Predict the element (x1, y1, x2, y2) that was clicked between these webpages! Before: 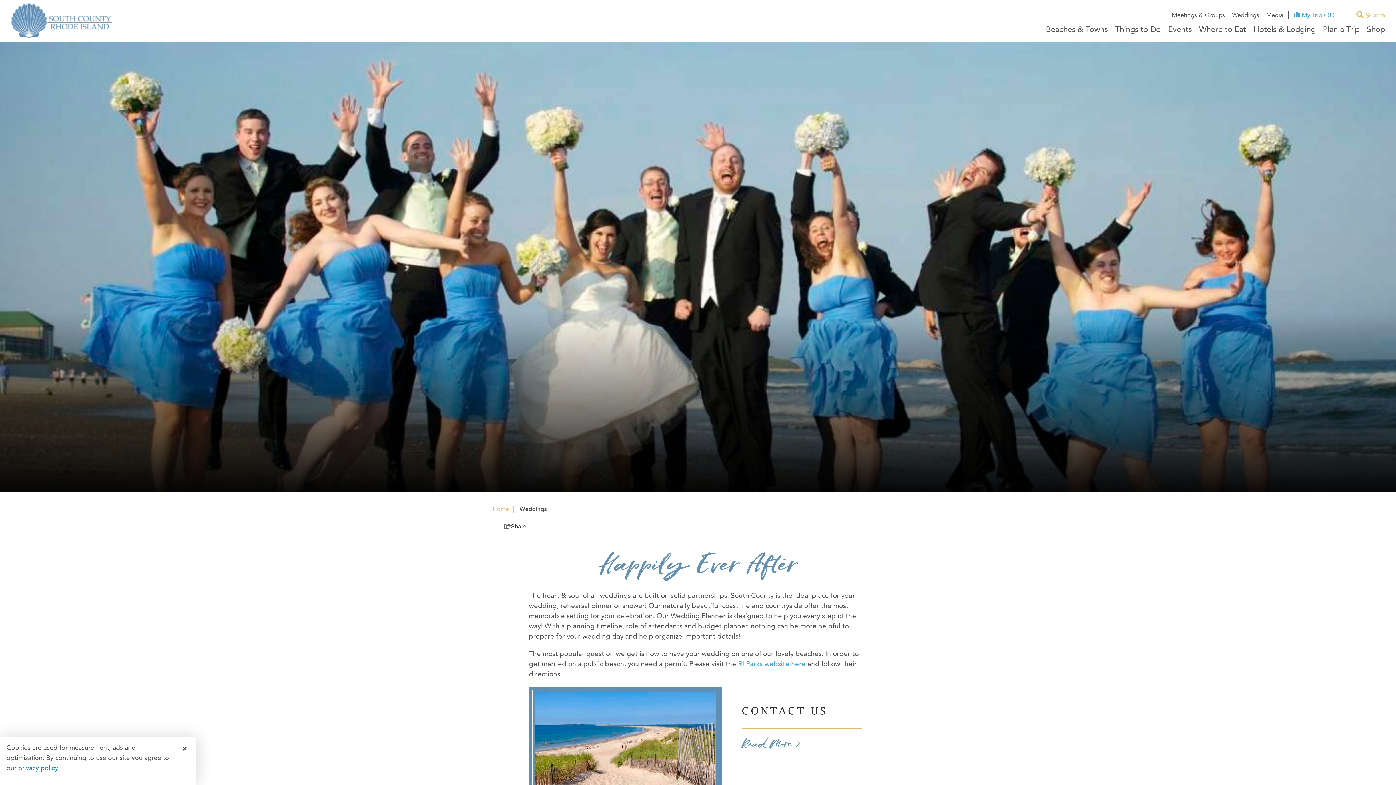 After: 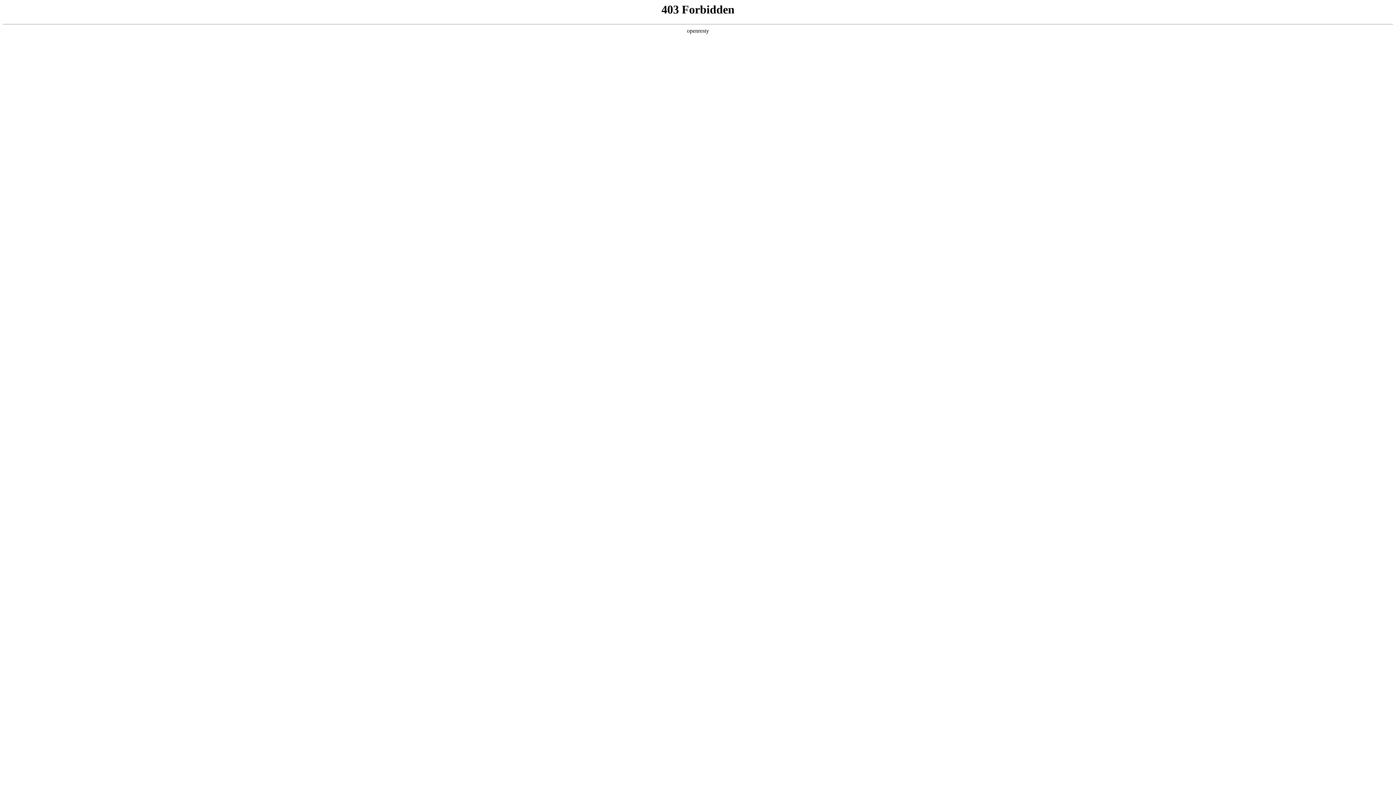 Action: bbox: (10, 3, 111, 38)